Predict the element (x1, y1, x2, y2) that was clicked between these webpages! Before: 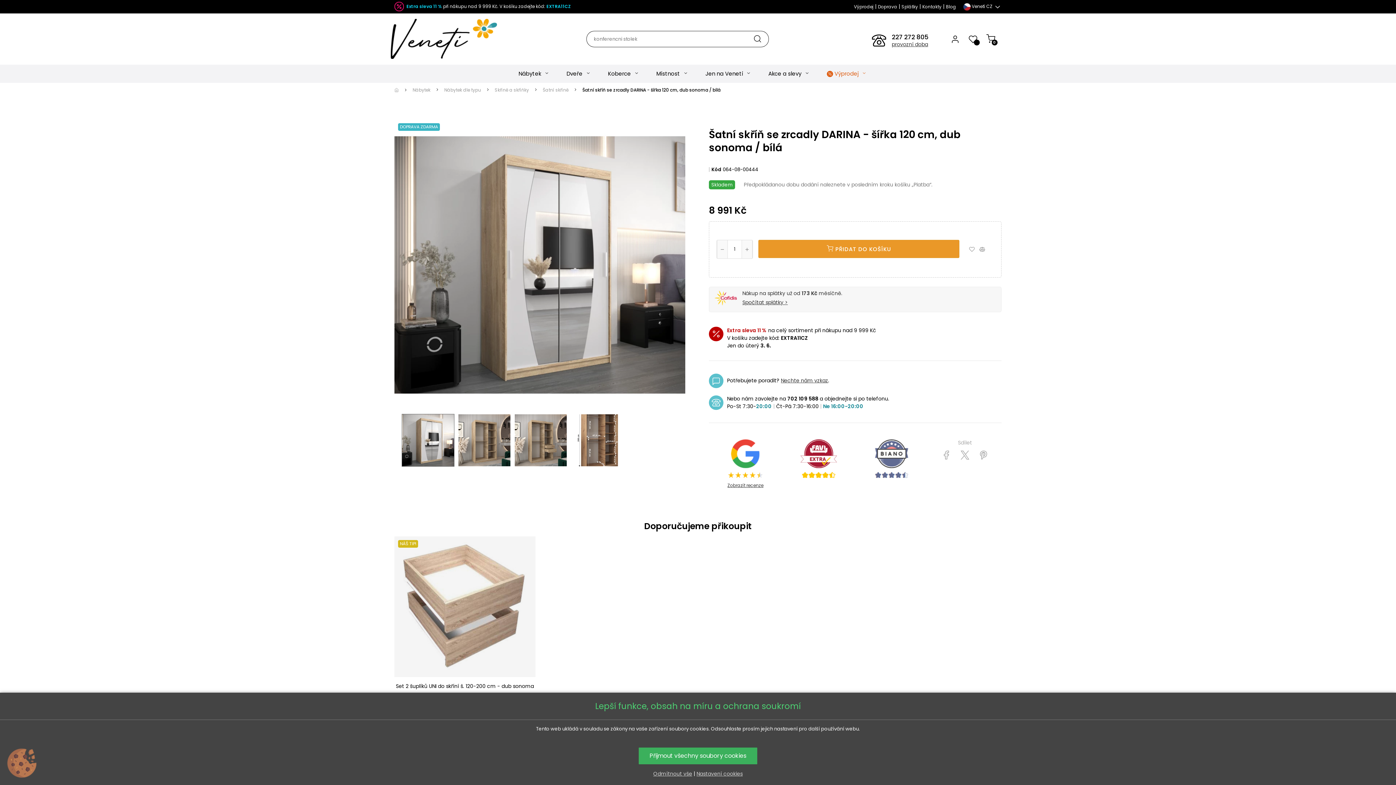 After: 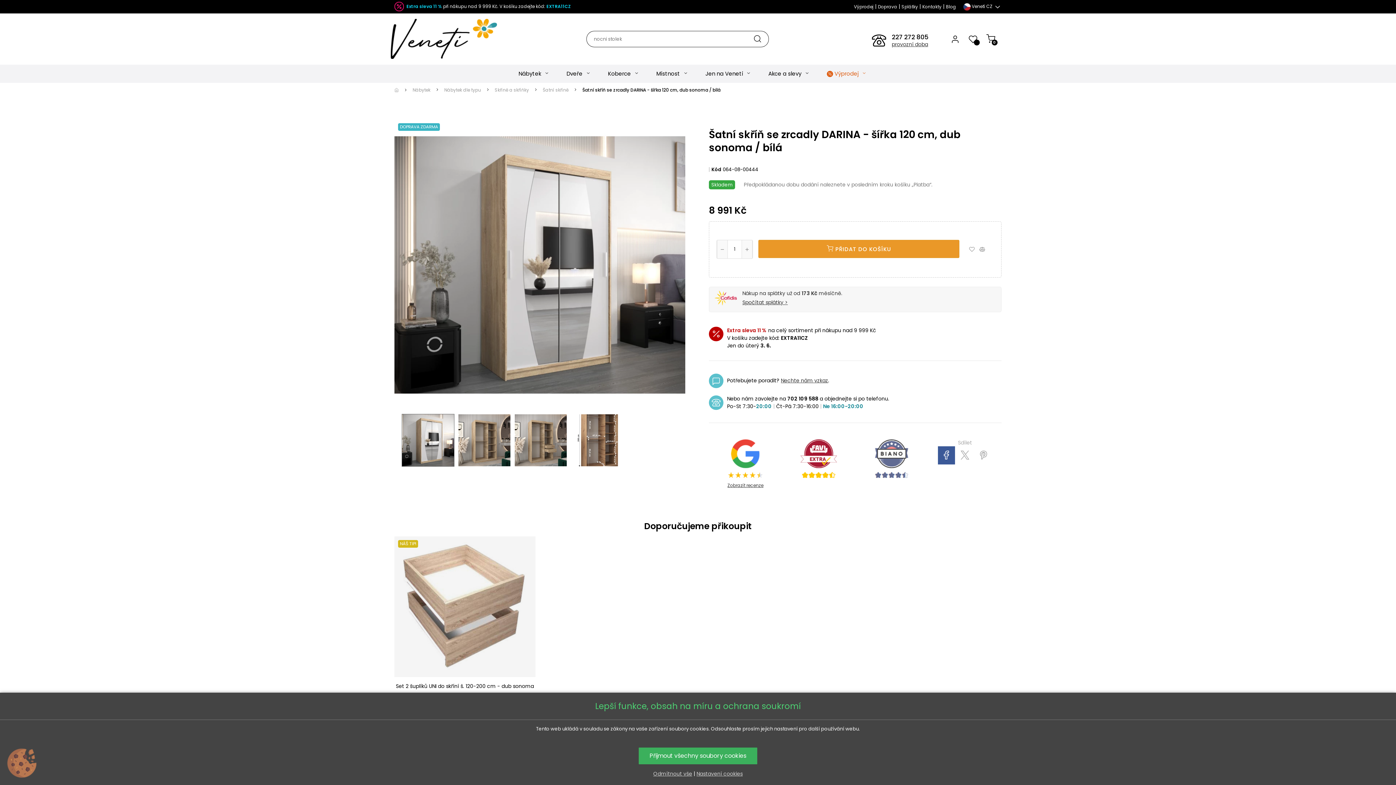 Action: bbox: (938, 446, 955, 464)